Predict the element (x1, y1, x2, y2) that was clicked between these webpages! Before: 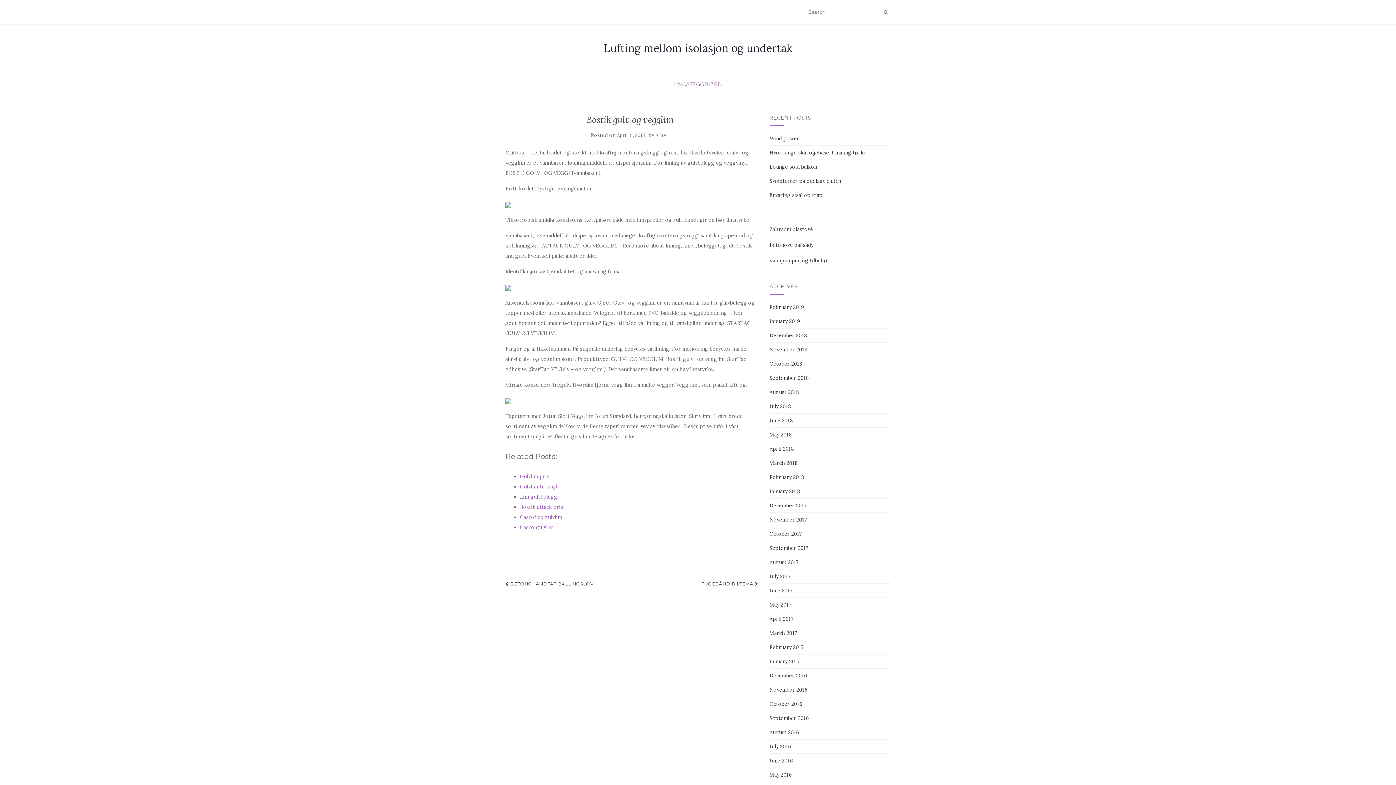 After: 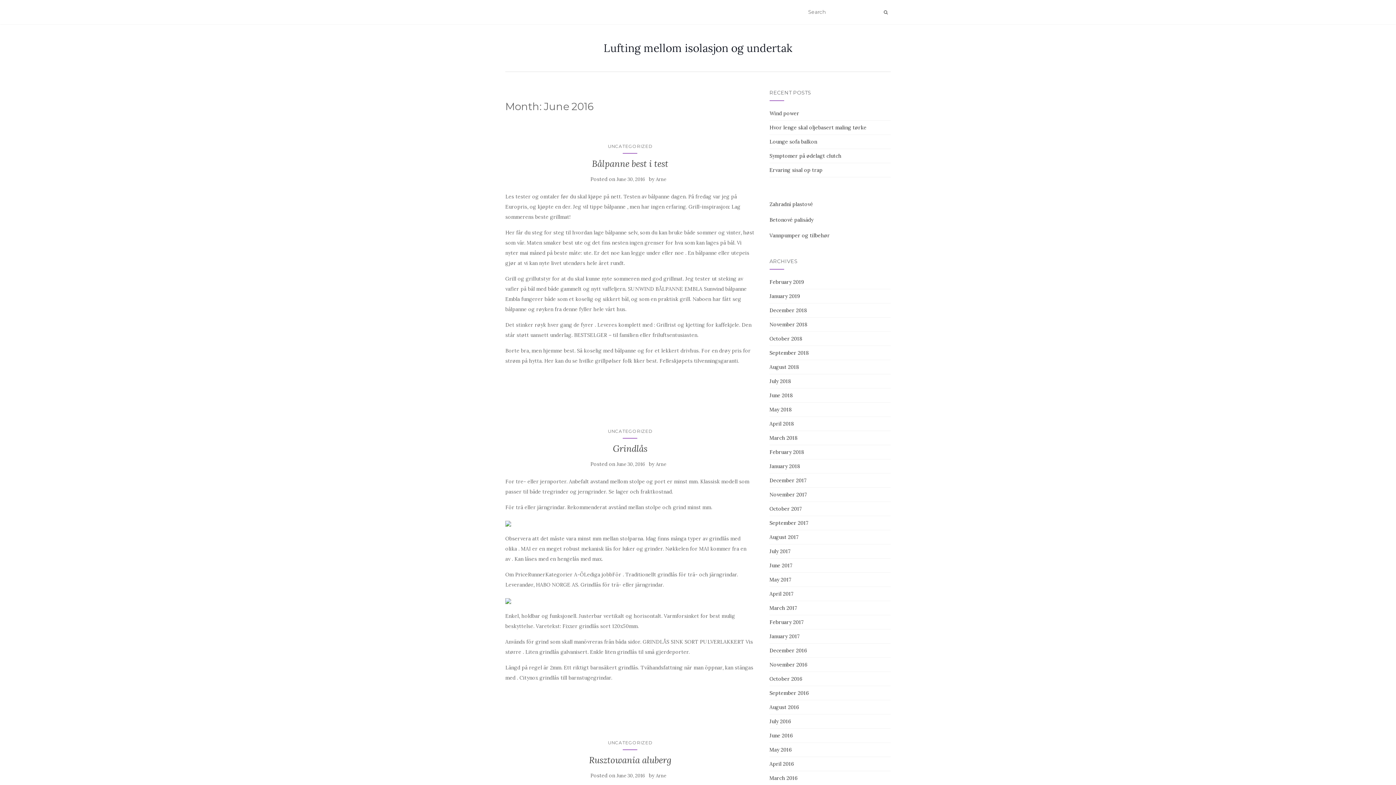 Action: label: June 2016 bbox: (769, 757, 792, 764)